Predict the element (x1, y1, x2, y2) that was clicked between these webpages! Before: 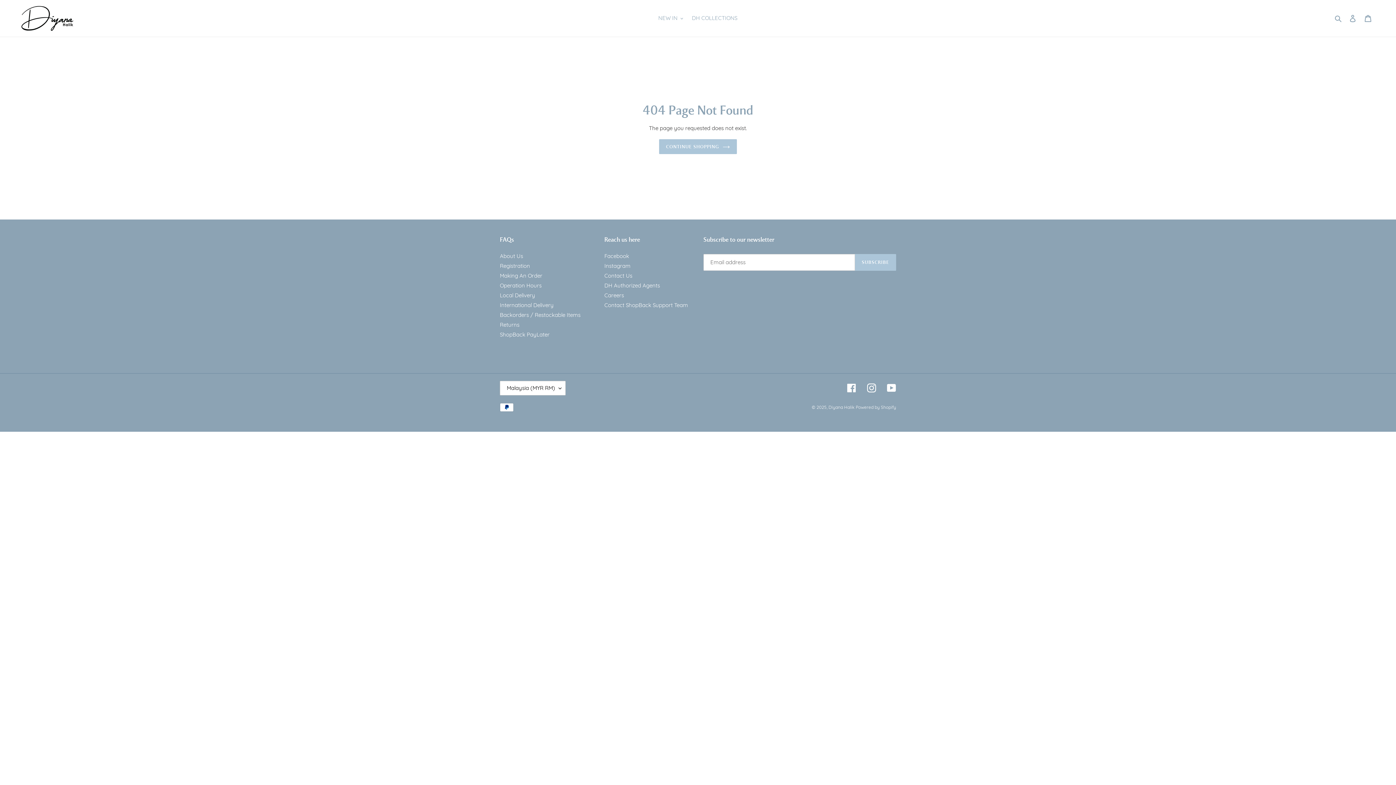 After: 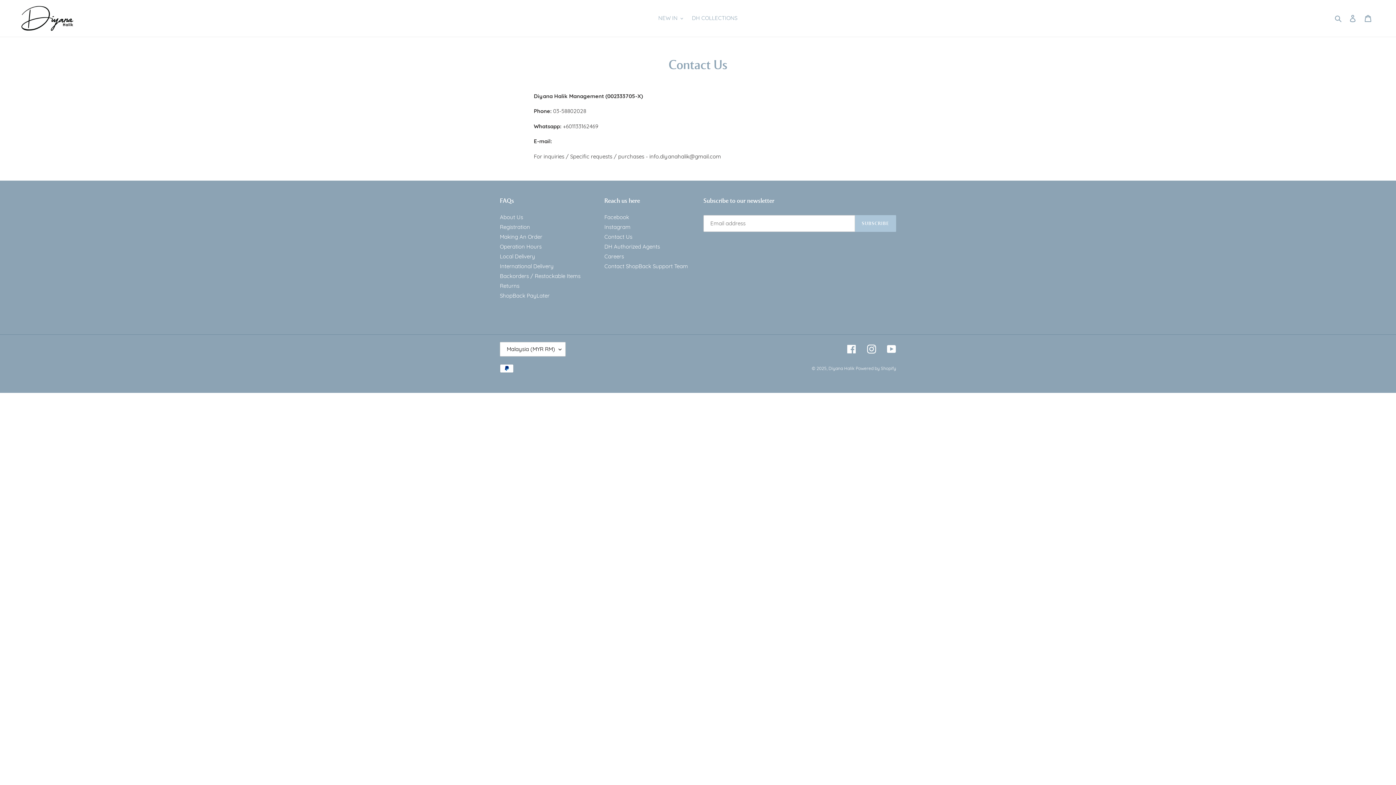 Action: bbox: (604, 272, 632, 279) label: Contact Us